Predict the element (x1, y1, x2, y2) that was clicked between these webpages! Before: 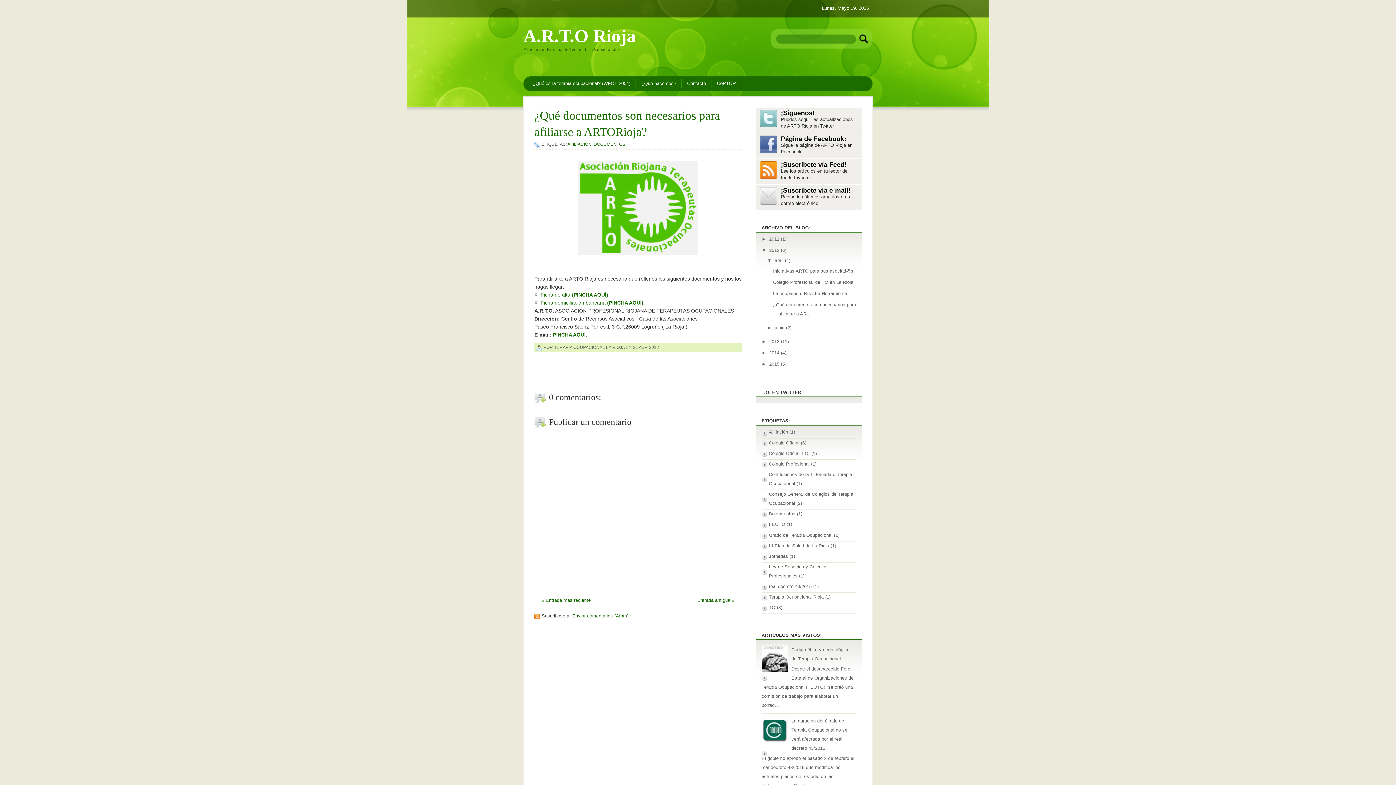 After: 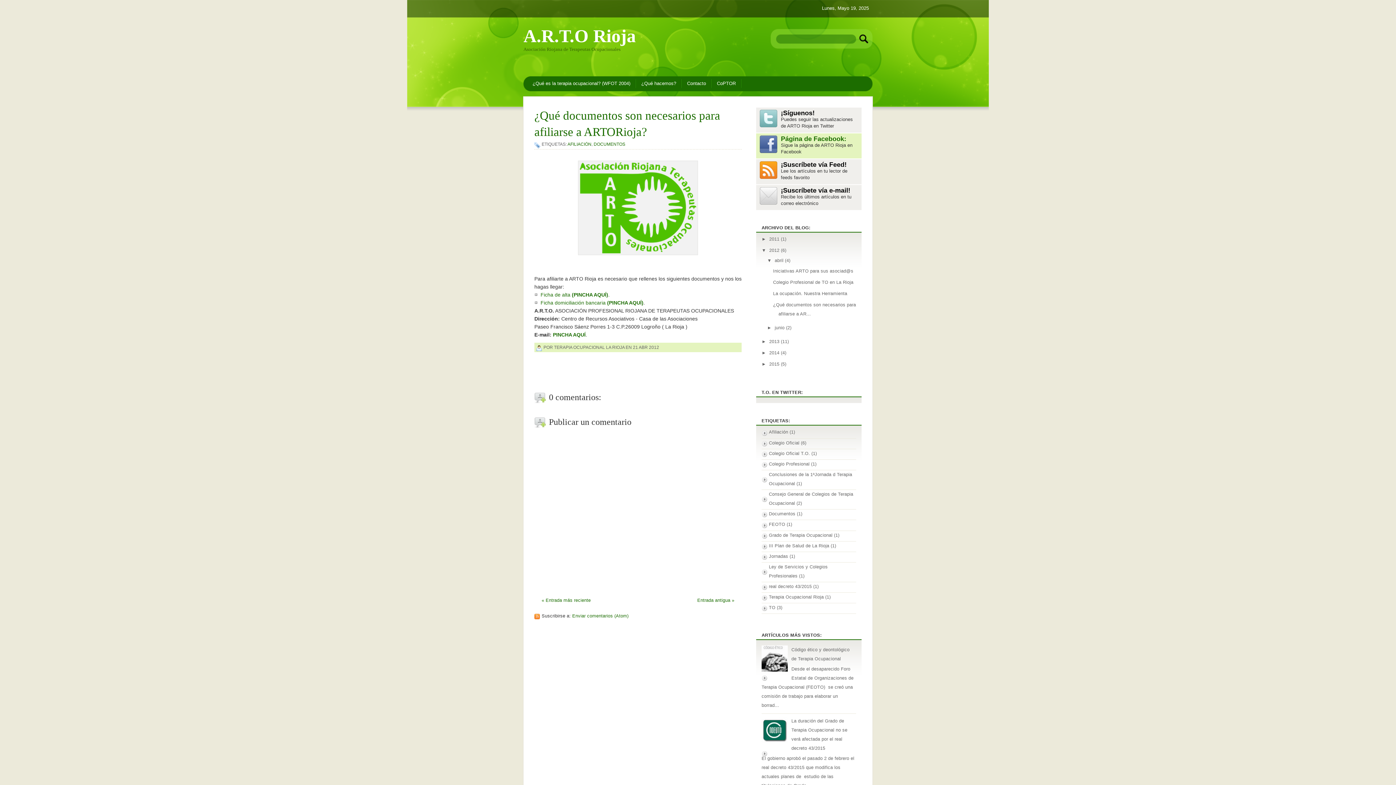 Action: bbox: (781, 135, 846, 142) label: Página de Facebook: